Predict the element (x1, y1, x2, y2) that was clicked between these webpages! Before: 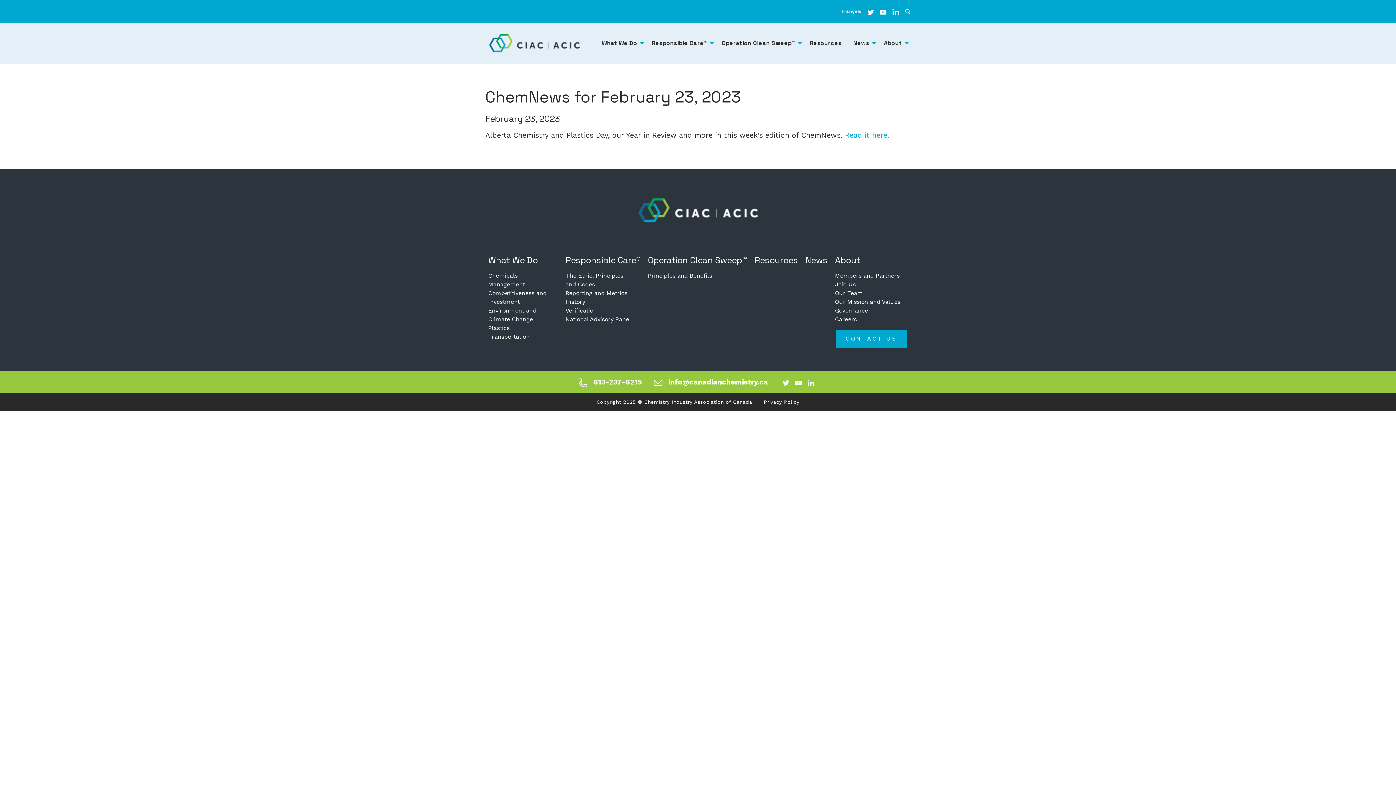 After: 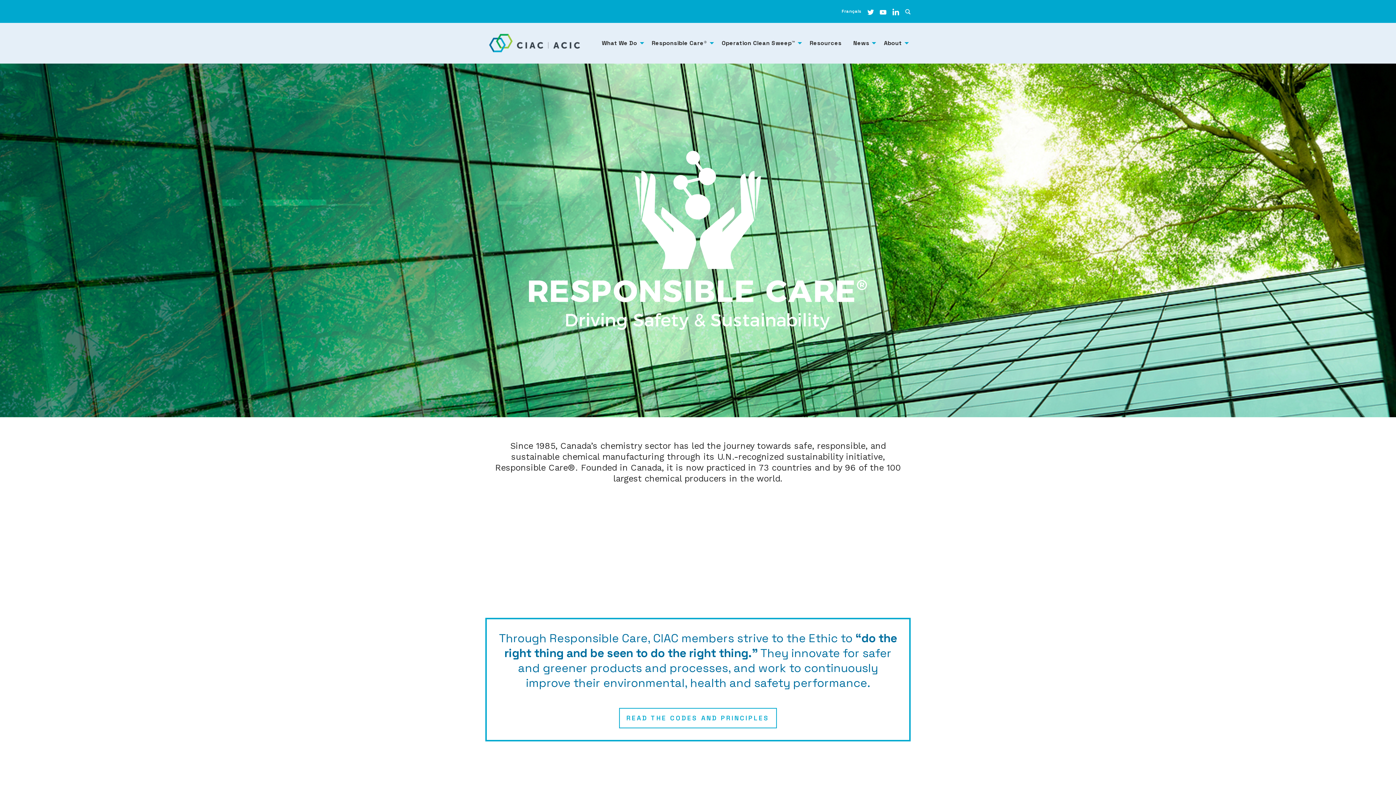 Action: label: Responsible Care® bbox: (646, 35, 716, 50)